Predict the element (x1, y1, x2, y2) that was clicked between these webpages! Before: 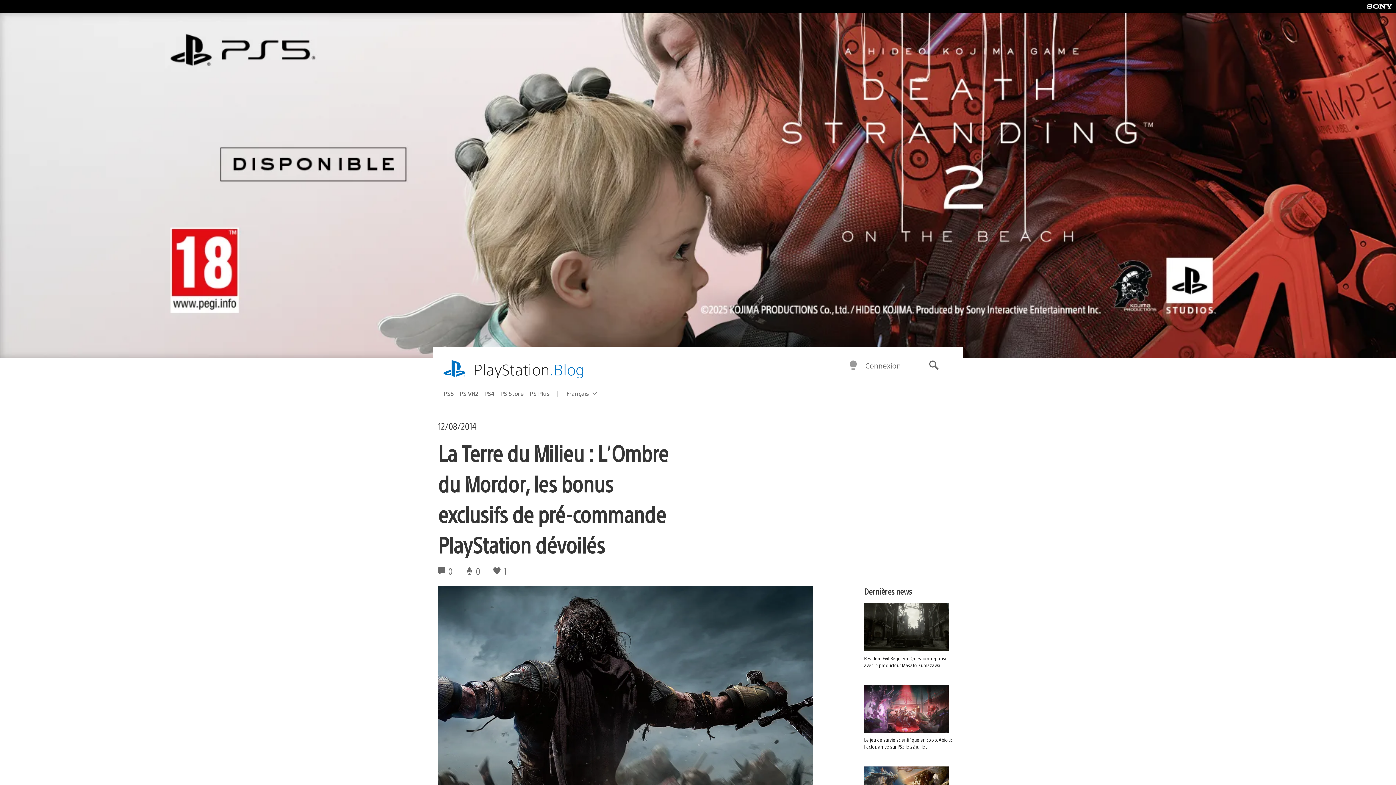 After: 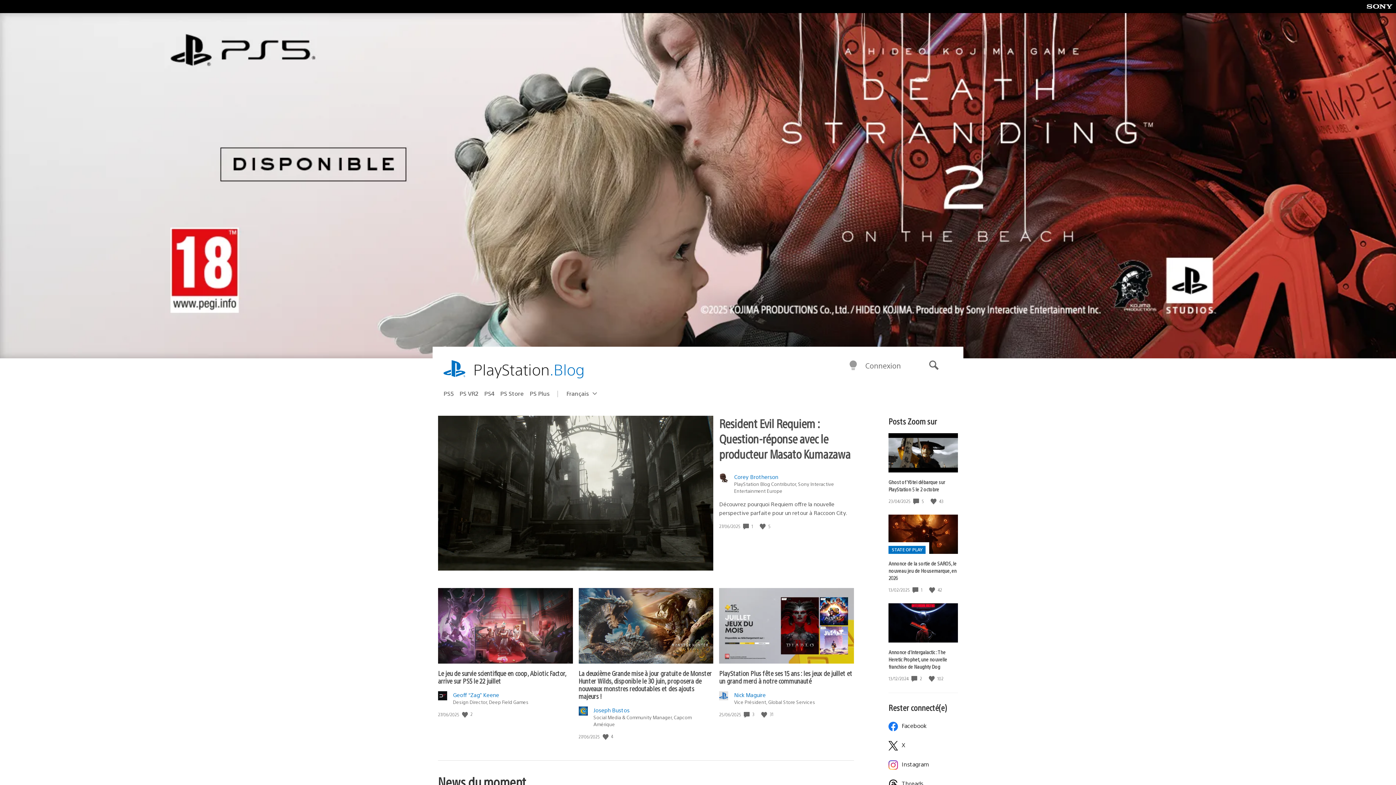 Action: label: PlayStation.Blog bbox: (473, 359, 584, 380)